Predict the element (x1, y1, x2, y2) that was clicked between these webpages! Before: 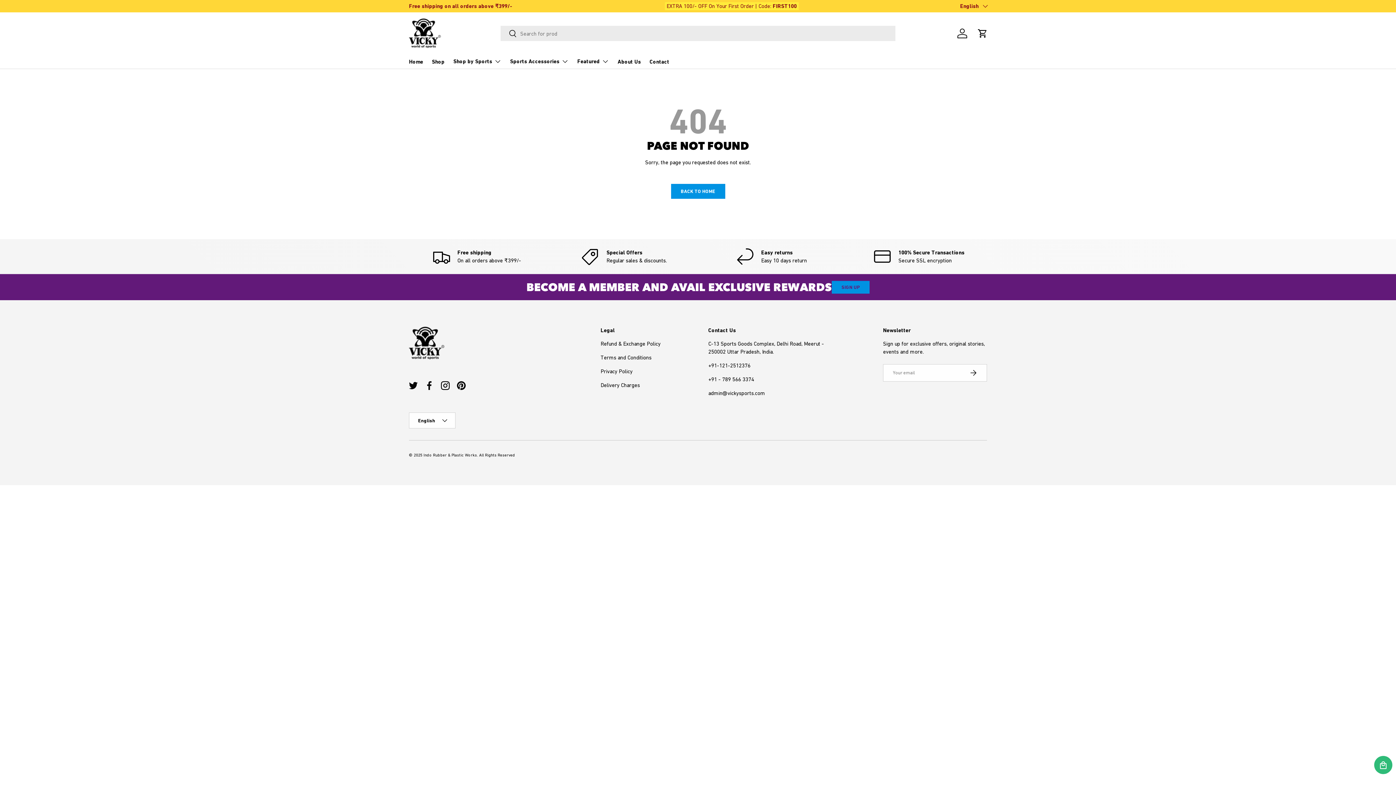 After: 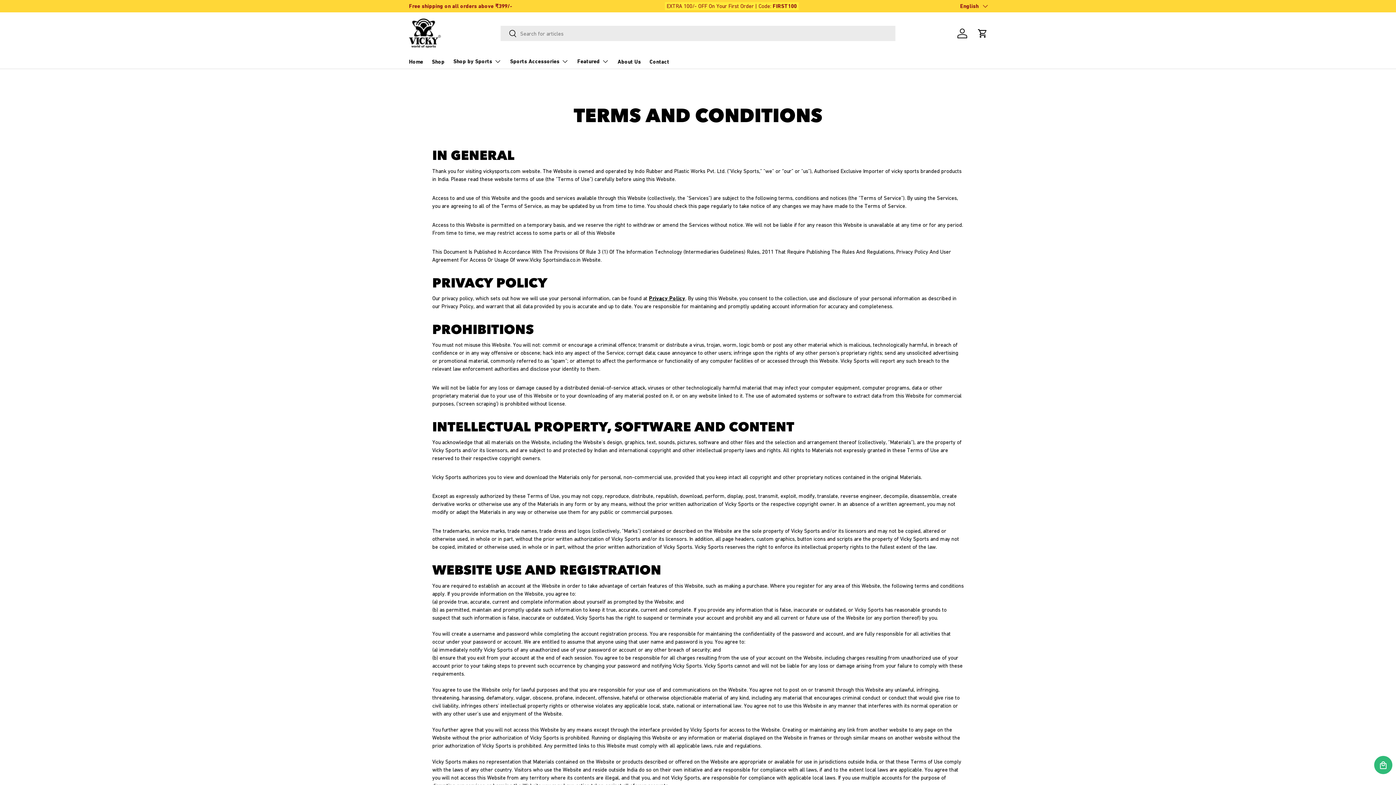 Action: label: Terms and Conditions bbox: (600, 354, 651, 360)